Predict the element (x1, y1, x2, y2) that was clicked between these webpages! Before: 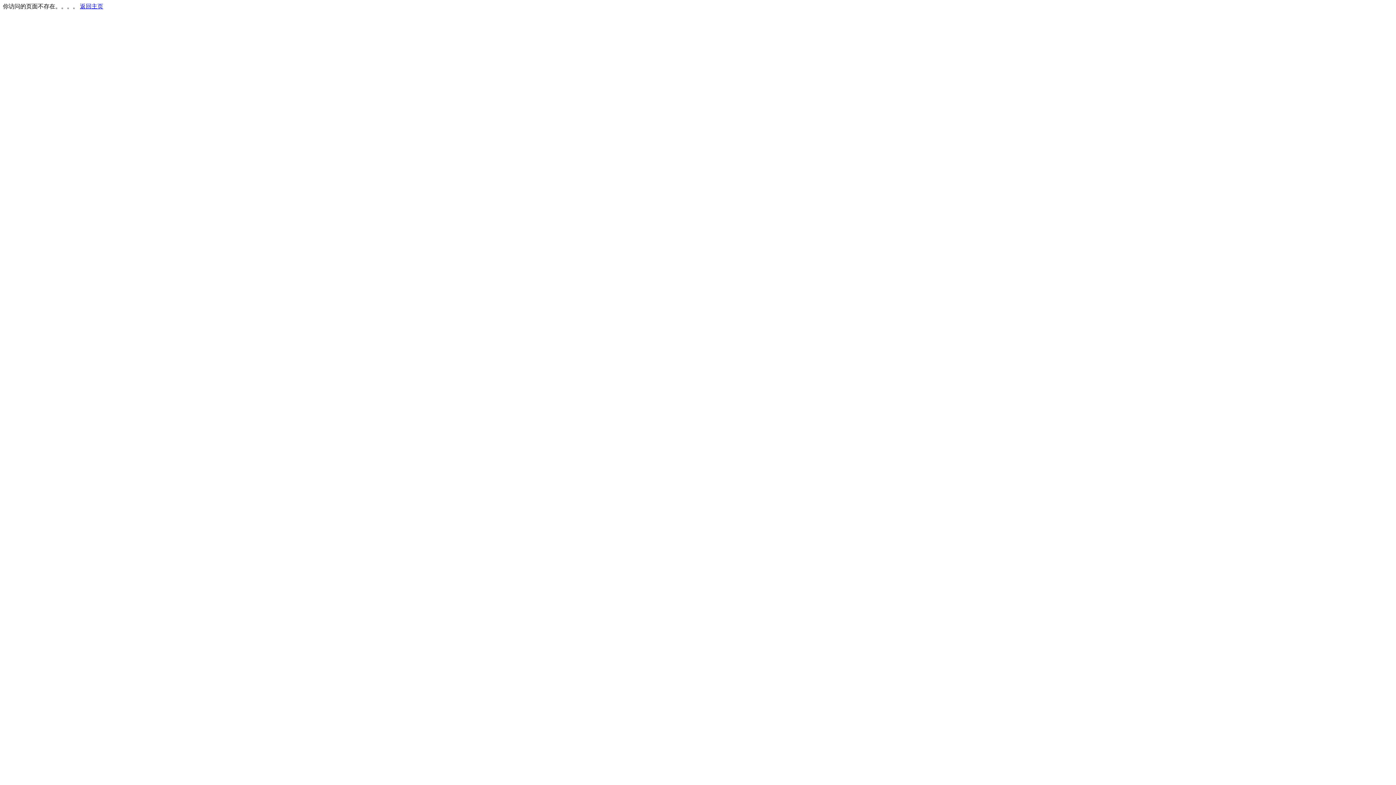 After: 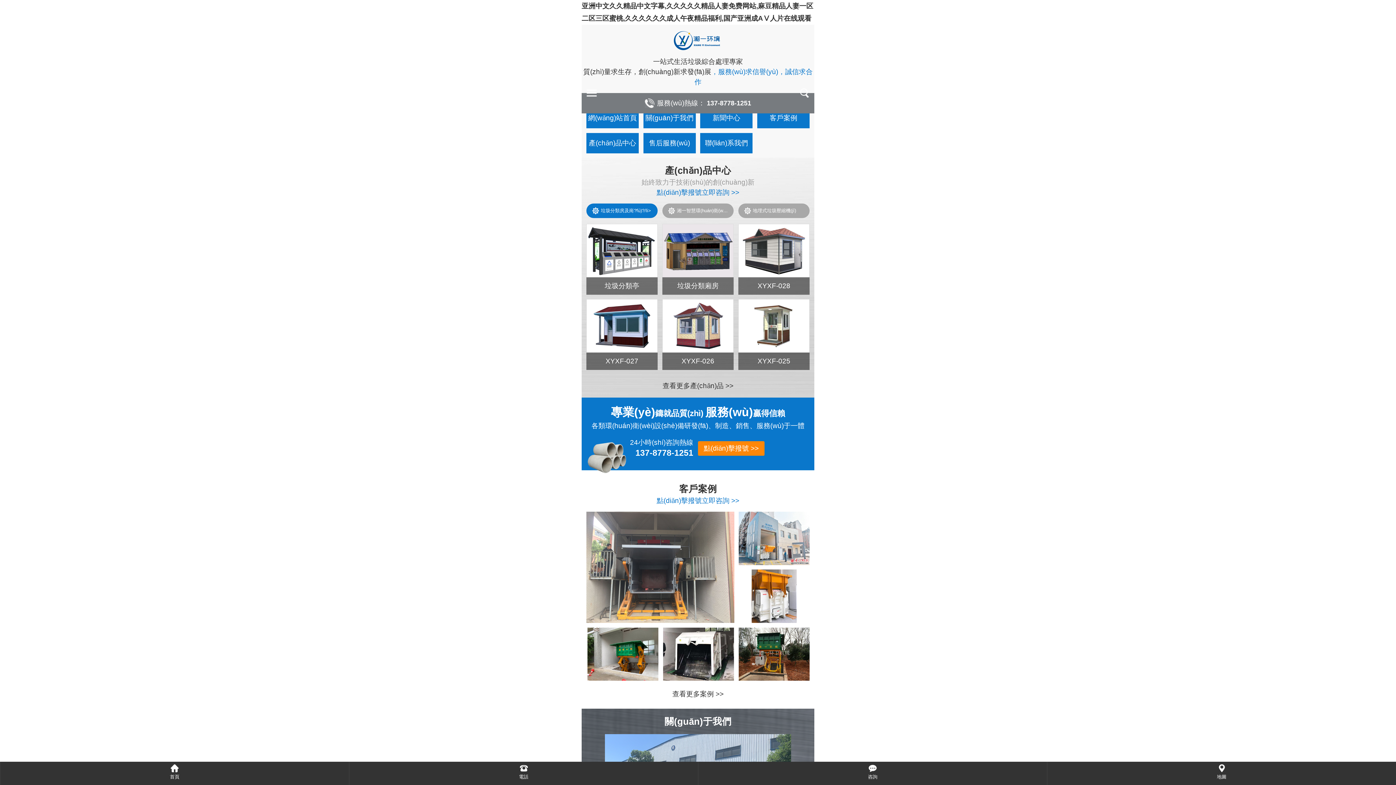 Action: label: 返回主页 bbox: (80, 3, 103, 9)